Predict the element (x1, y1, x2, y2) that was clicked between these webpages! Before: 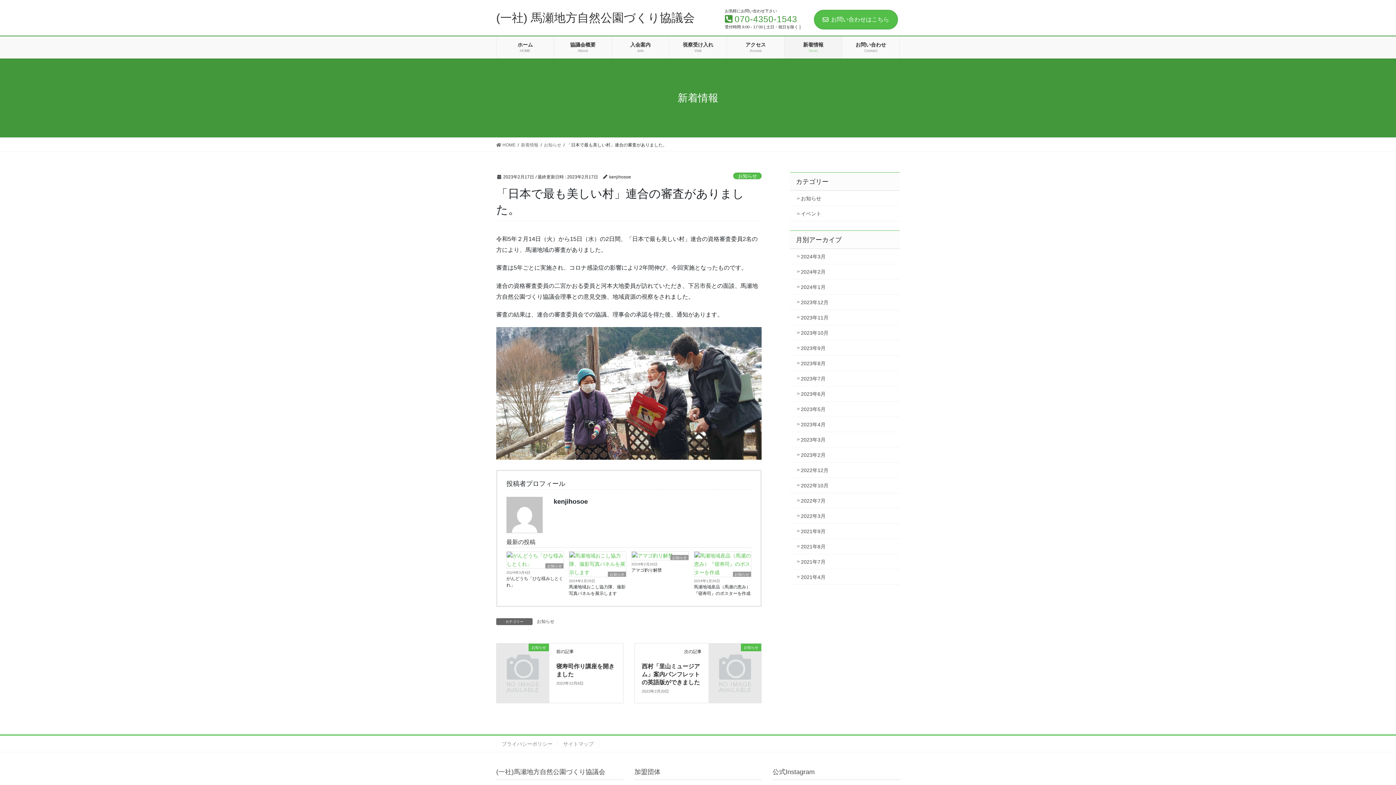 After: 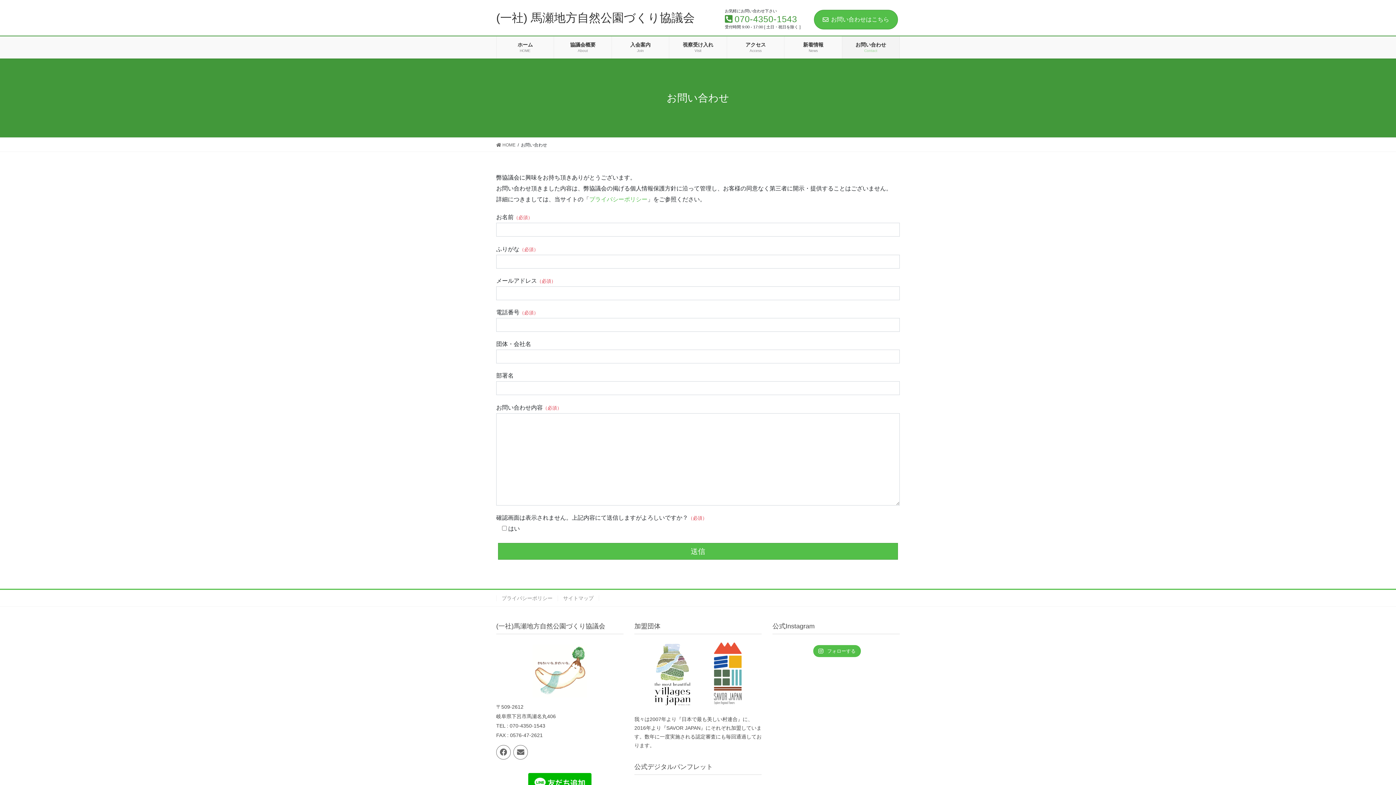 Action: bbox: (842, 36, 899, 58) label: お問い合わせ
Contact